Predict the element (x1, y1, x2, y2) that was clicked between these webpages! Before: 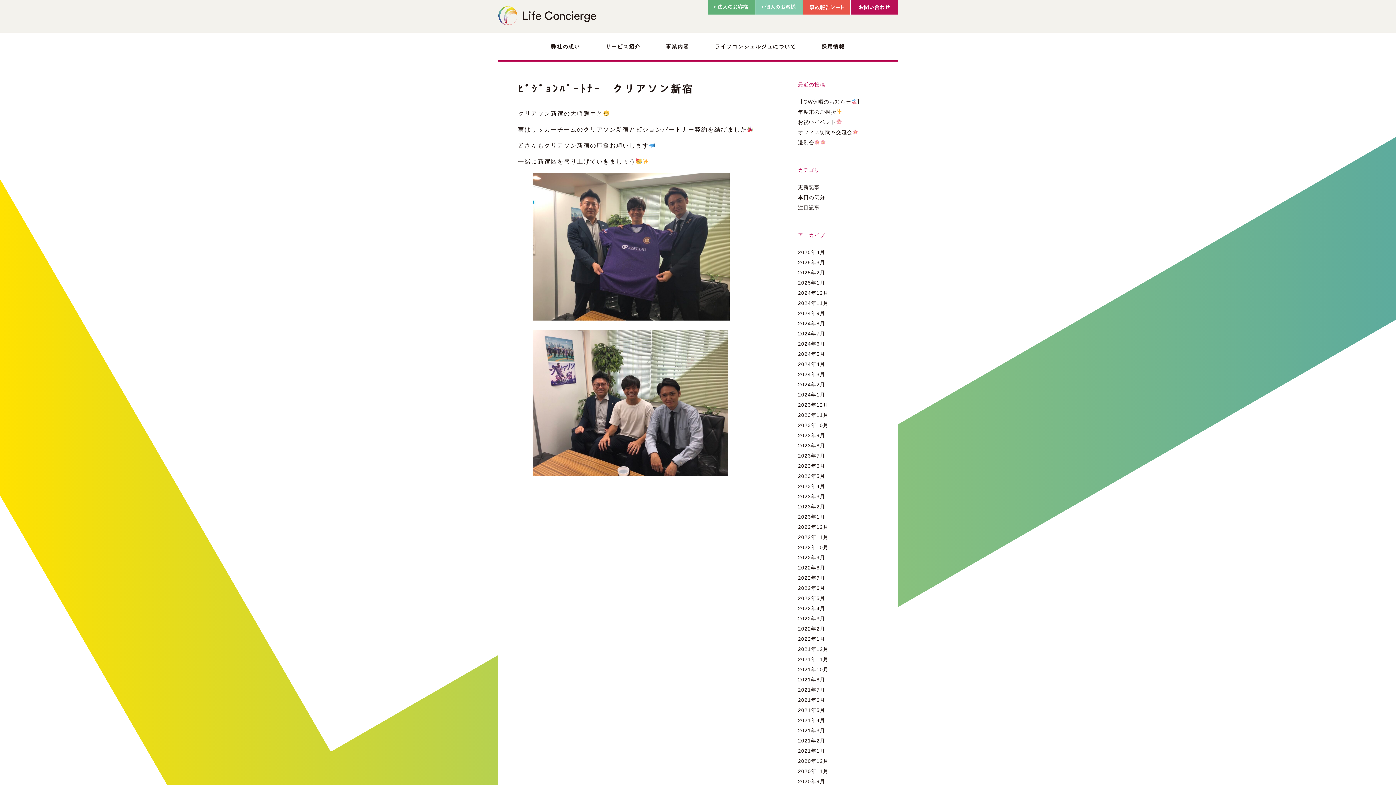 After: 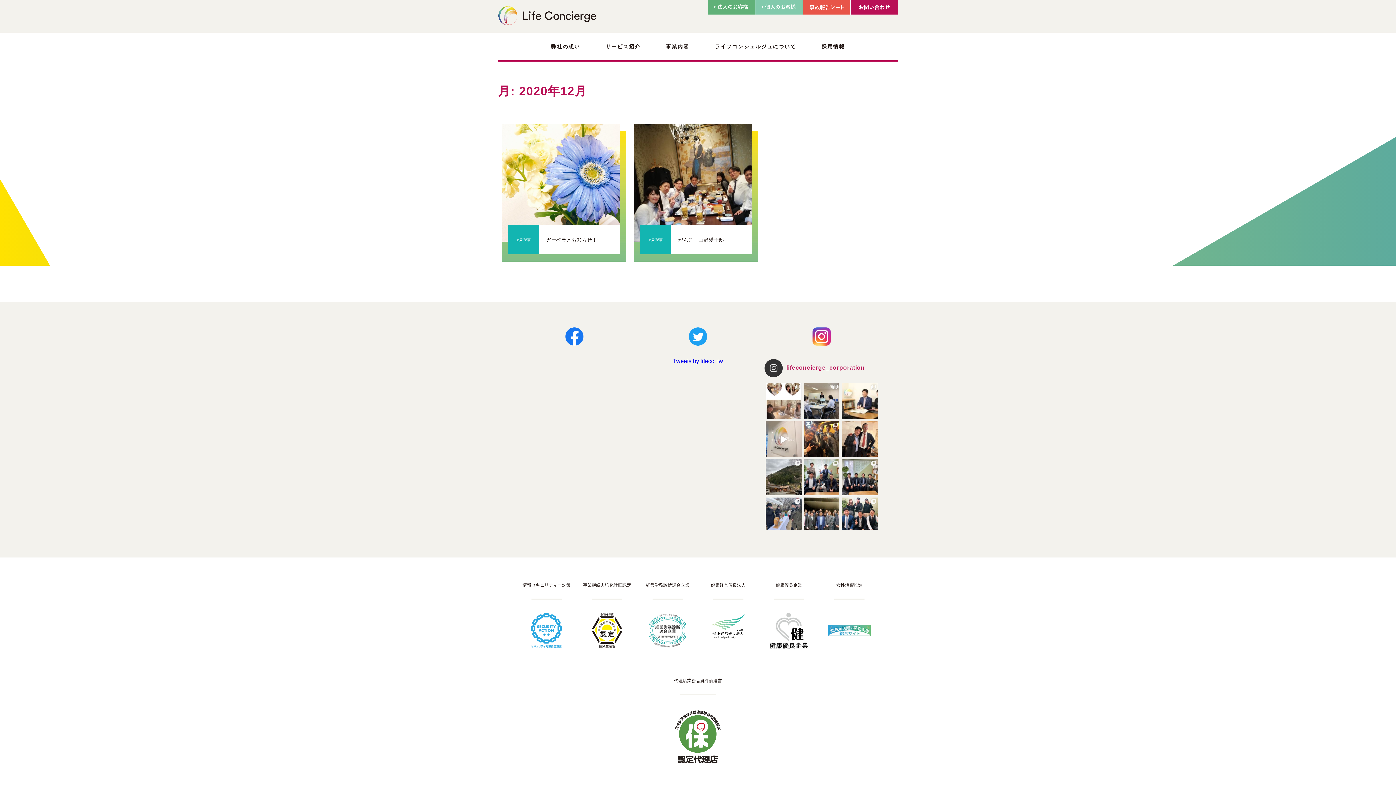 Action: bbox: (798, 758, 828, 764) label: 2020年12月